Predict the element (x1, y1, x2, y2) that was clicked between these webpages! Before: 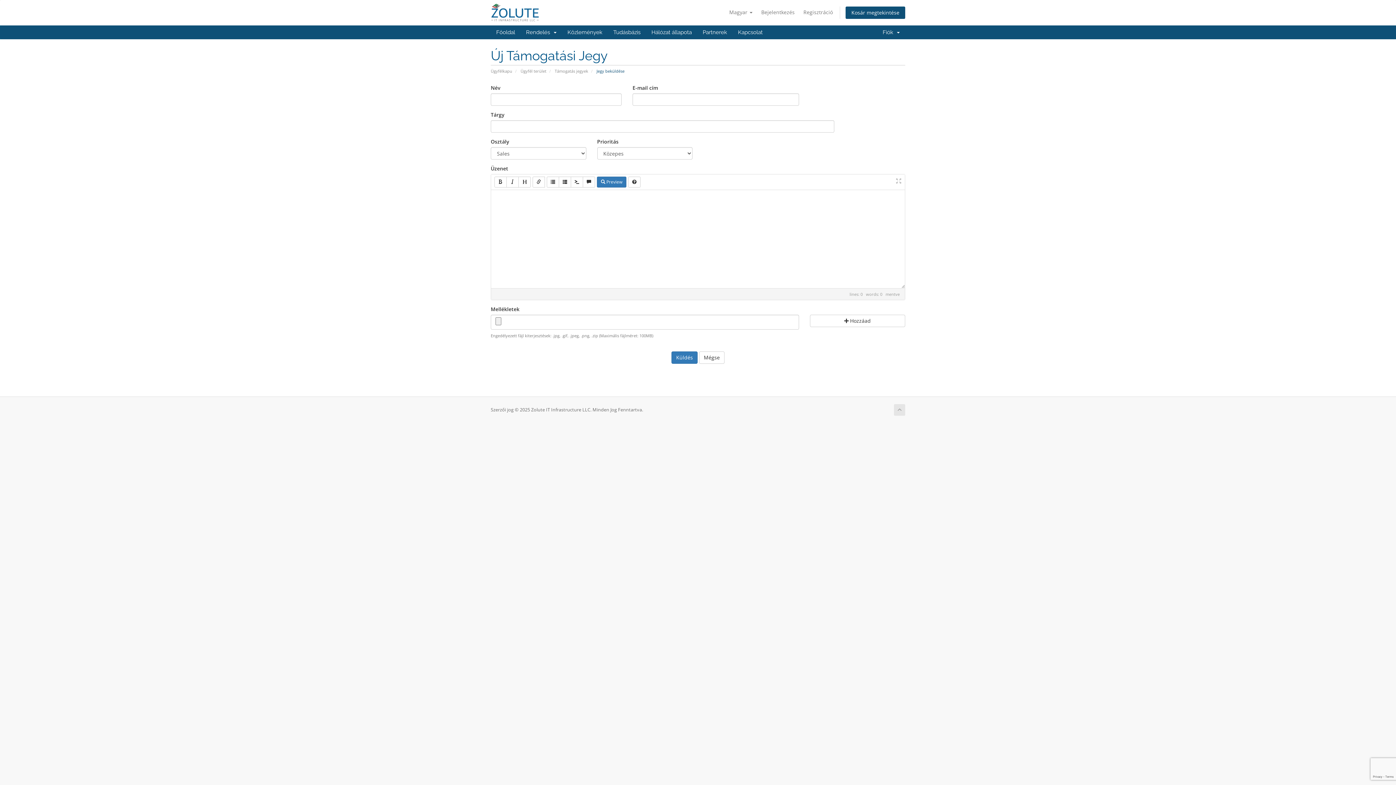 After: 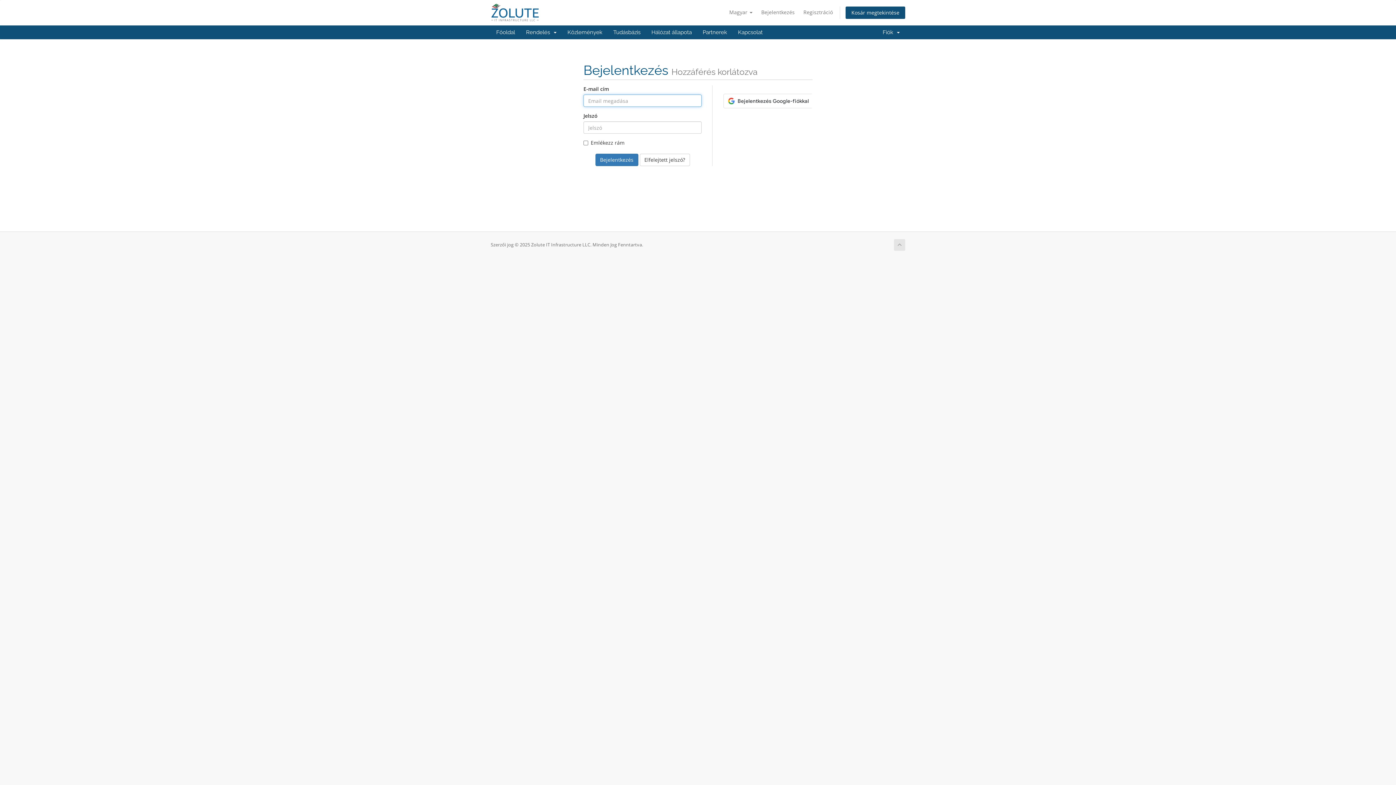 Action: label: Ügyfél terület bbox: (520, 68, 546, 73)